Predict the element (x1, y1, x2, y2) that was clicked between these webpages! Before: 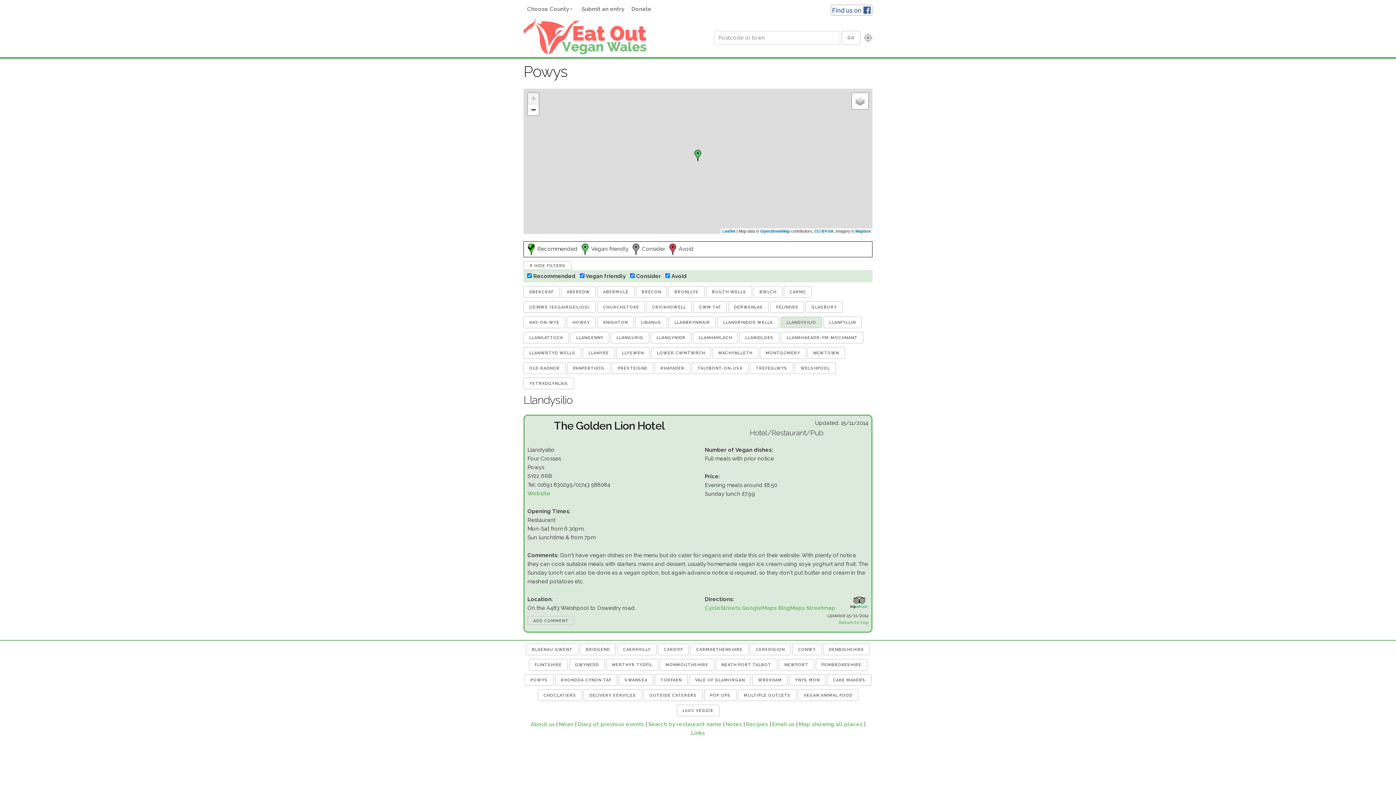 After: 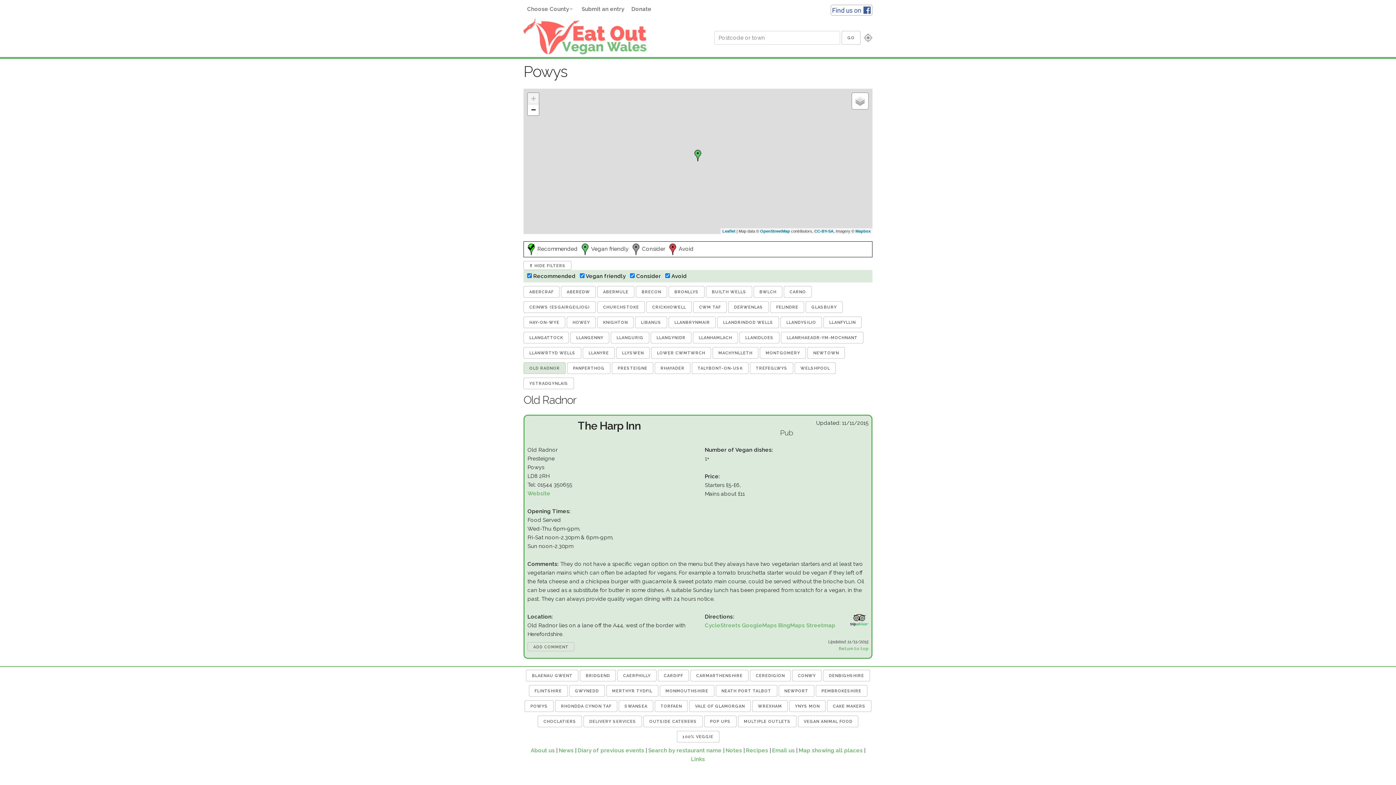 Action: bbox: (523, 362, 565, 374) label: OLD RADNOR